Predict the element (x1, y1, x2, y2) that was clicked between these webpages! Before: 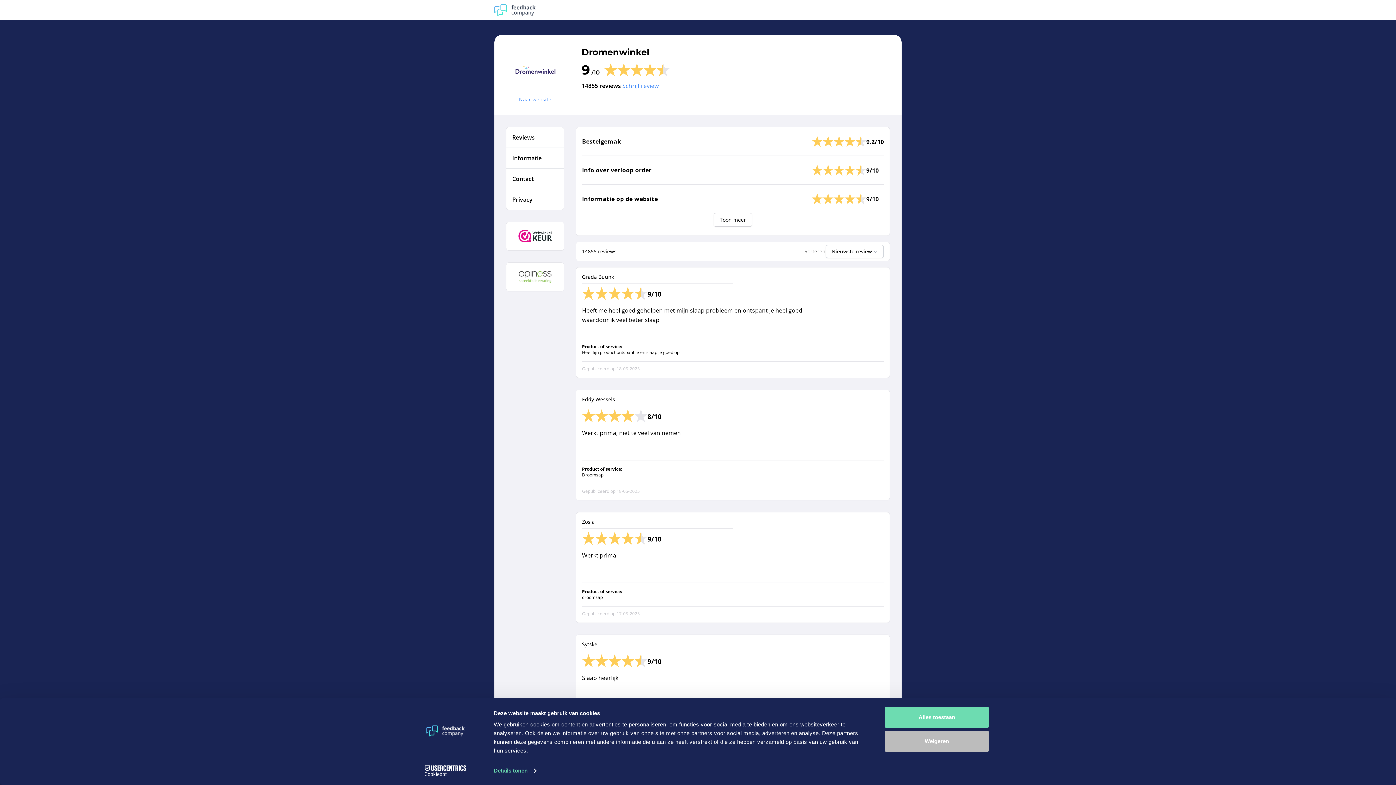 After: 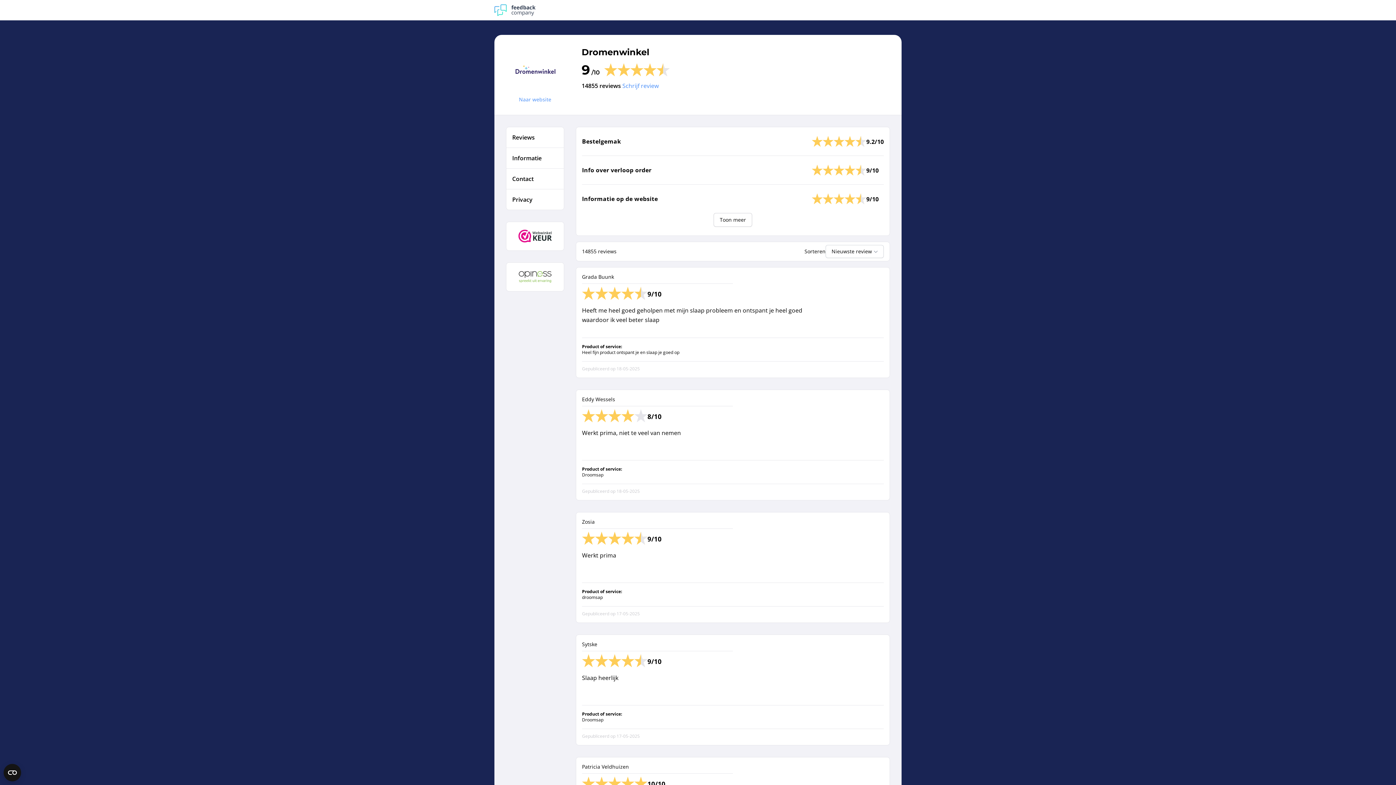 Action: bbox: (885, 731, 989, 752) label: Weigeren